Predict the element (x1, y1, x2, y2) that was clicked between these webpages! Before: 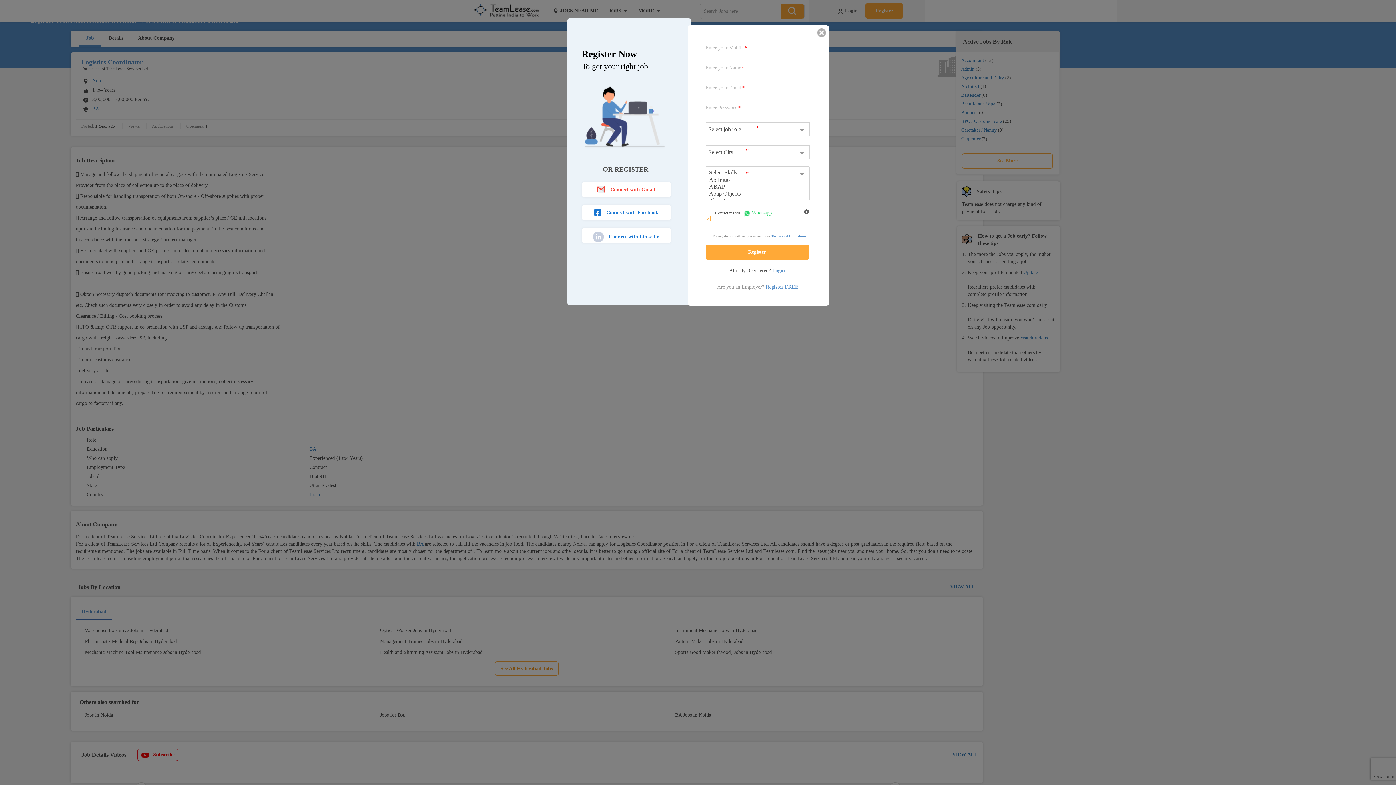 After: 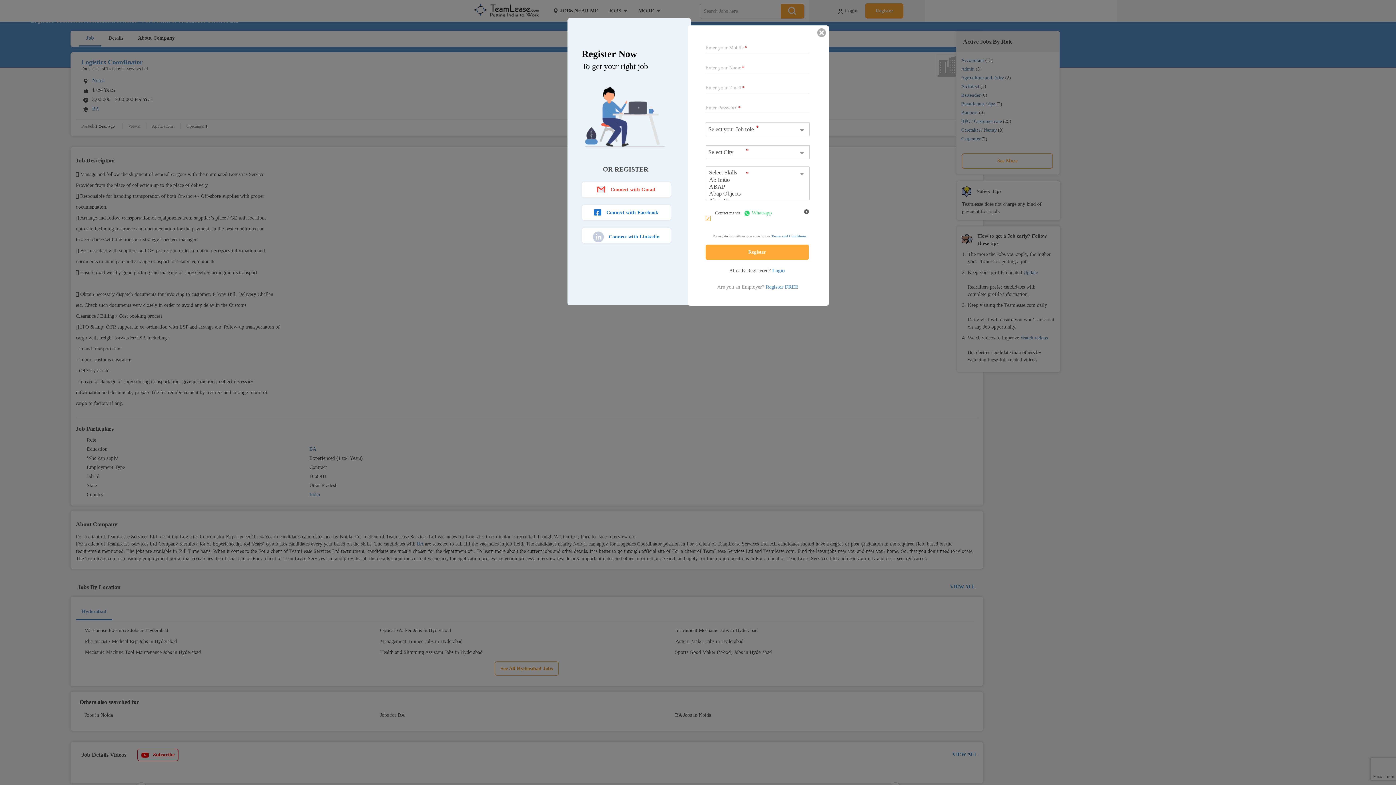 Action: bbox: (582, 182, 670, 197) label:  Connect with Gmail